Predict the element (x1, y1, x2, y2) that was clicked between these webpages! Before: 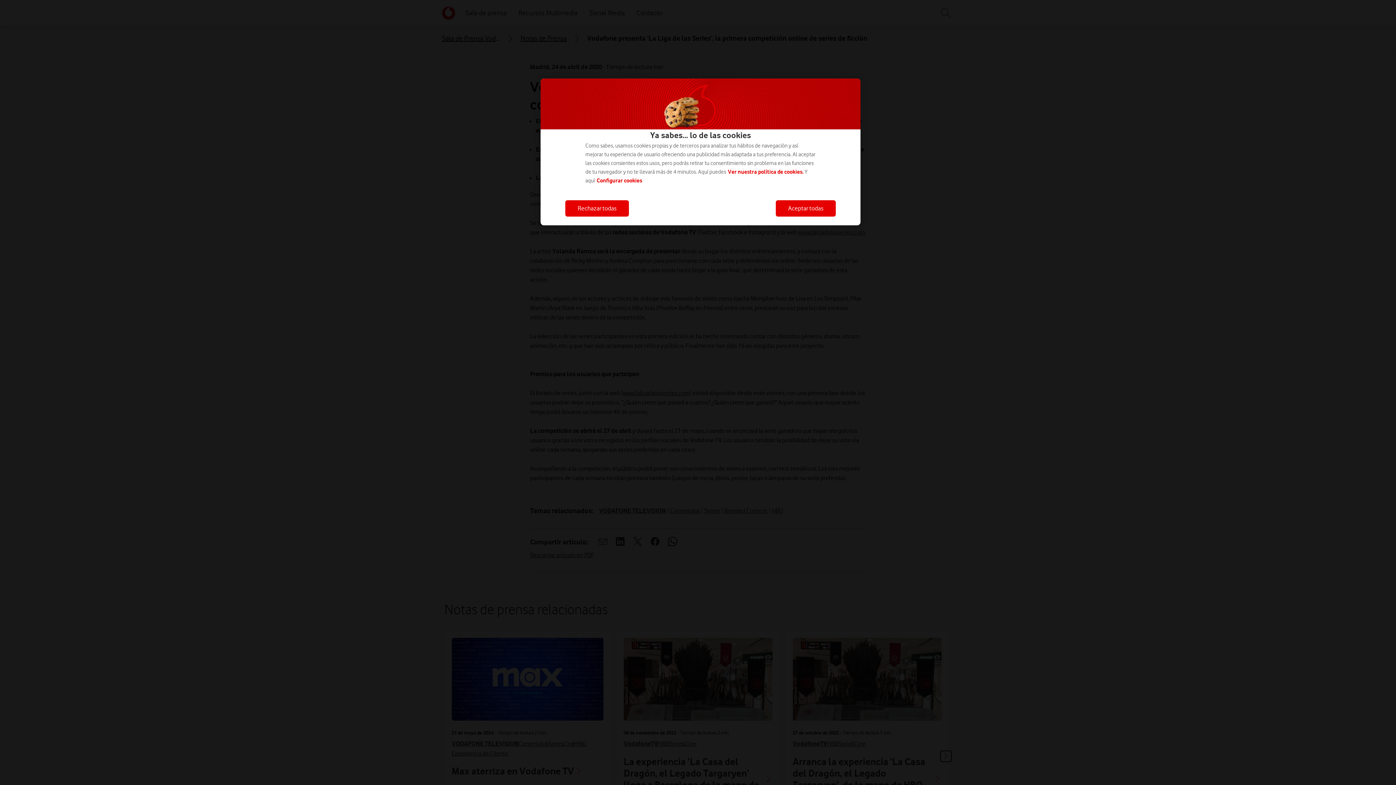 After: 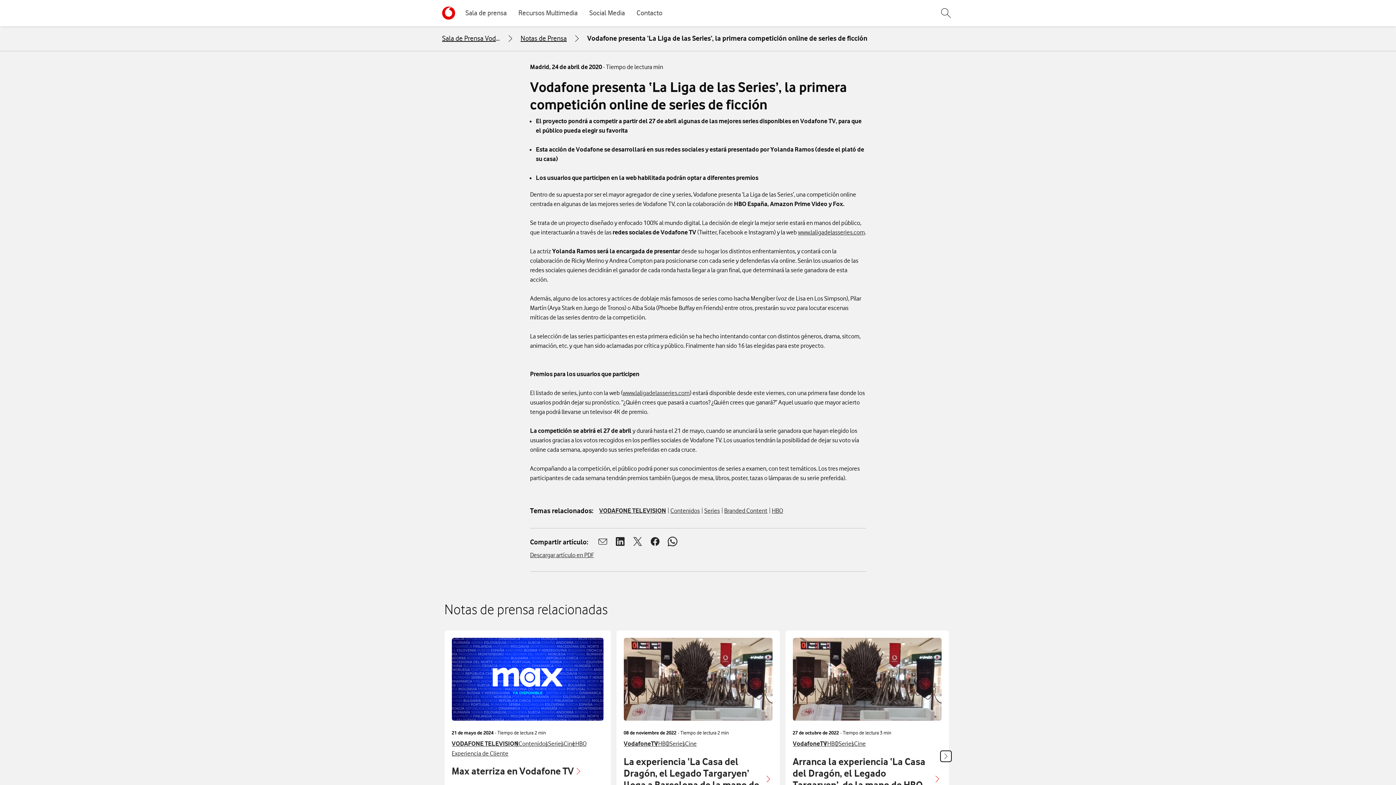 Action: bbox: (565, 200, 629, 216) label: Rechazar todas